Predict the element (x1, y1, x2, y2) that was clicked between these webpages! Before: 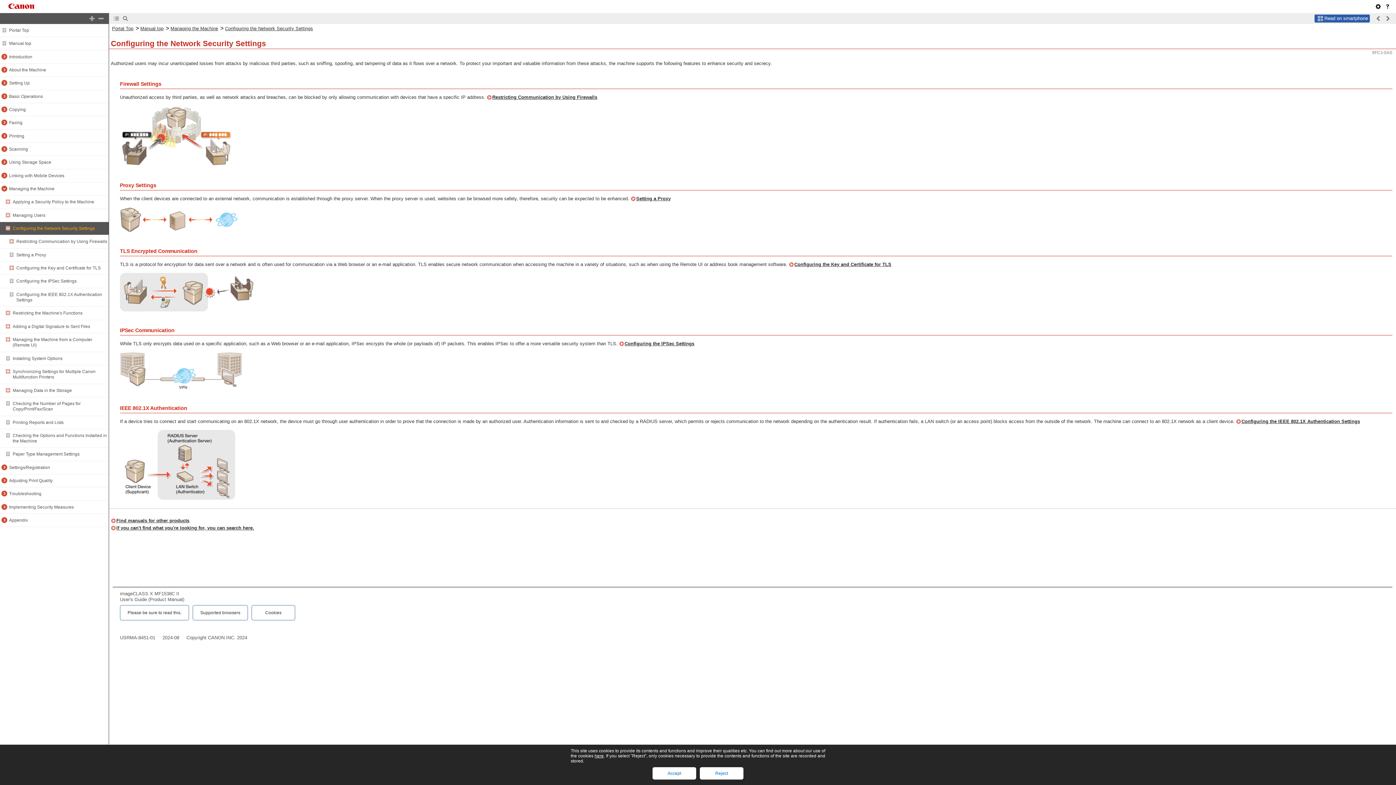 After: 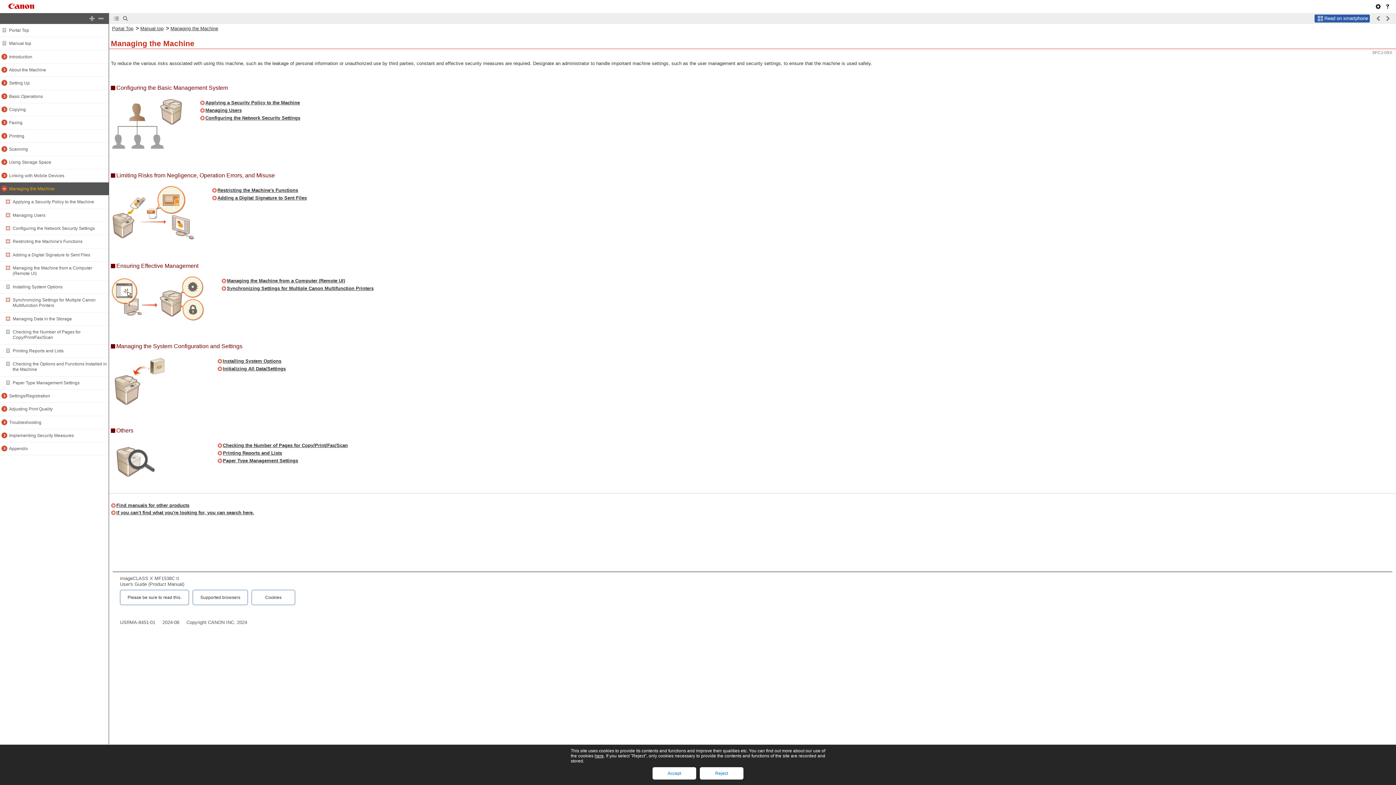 Action: bbox: (9, 186, 54, 191) label: Managing the Machine